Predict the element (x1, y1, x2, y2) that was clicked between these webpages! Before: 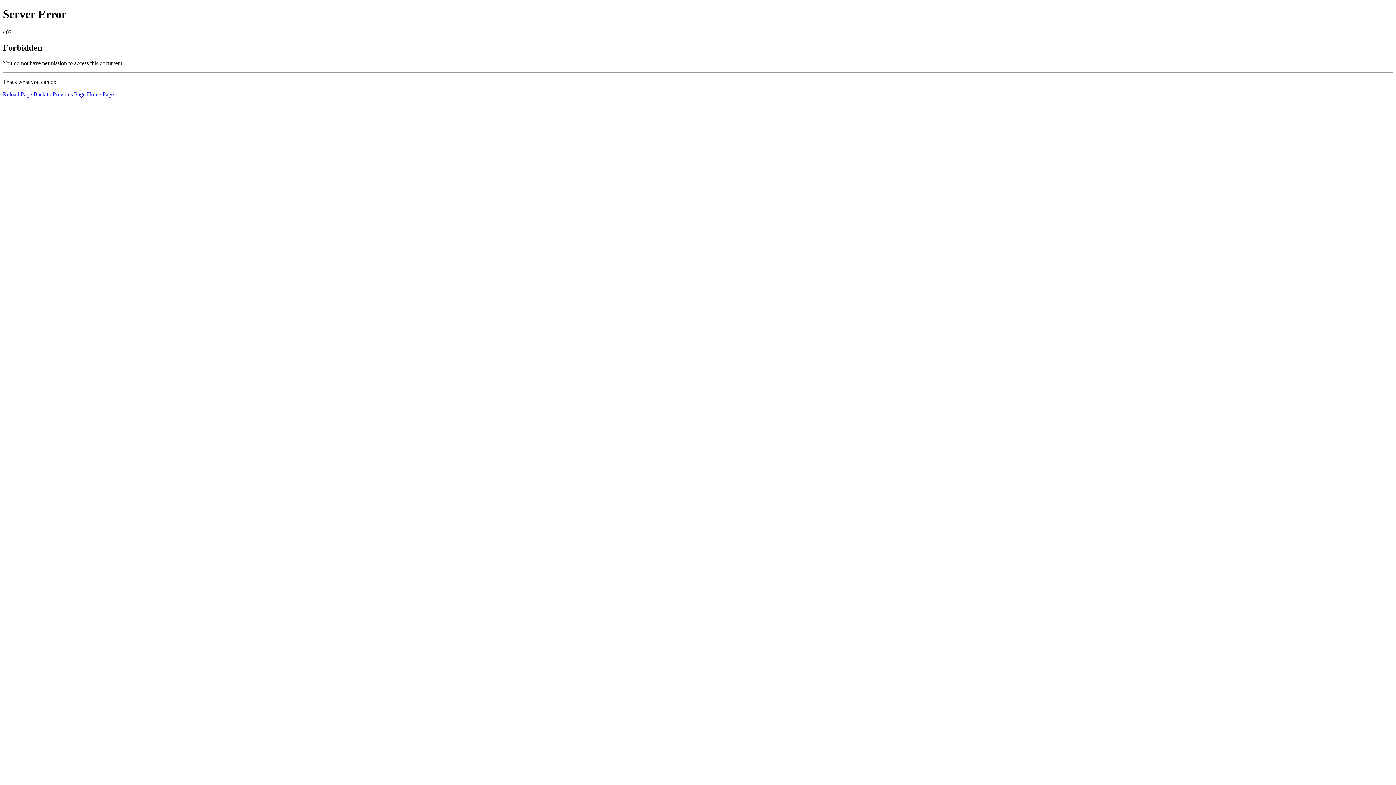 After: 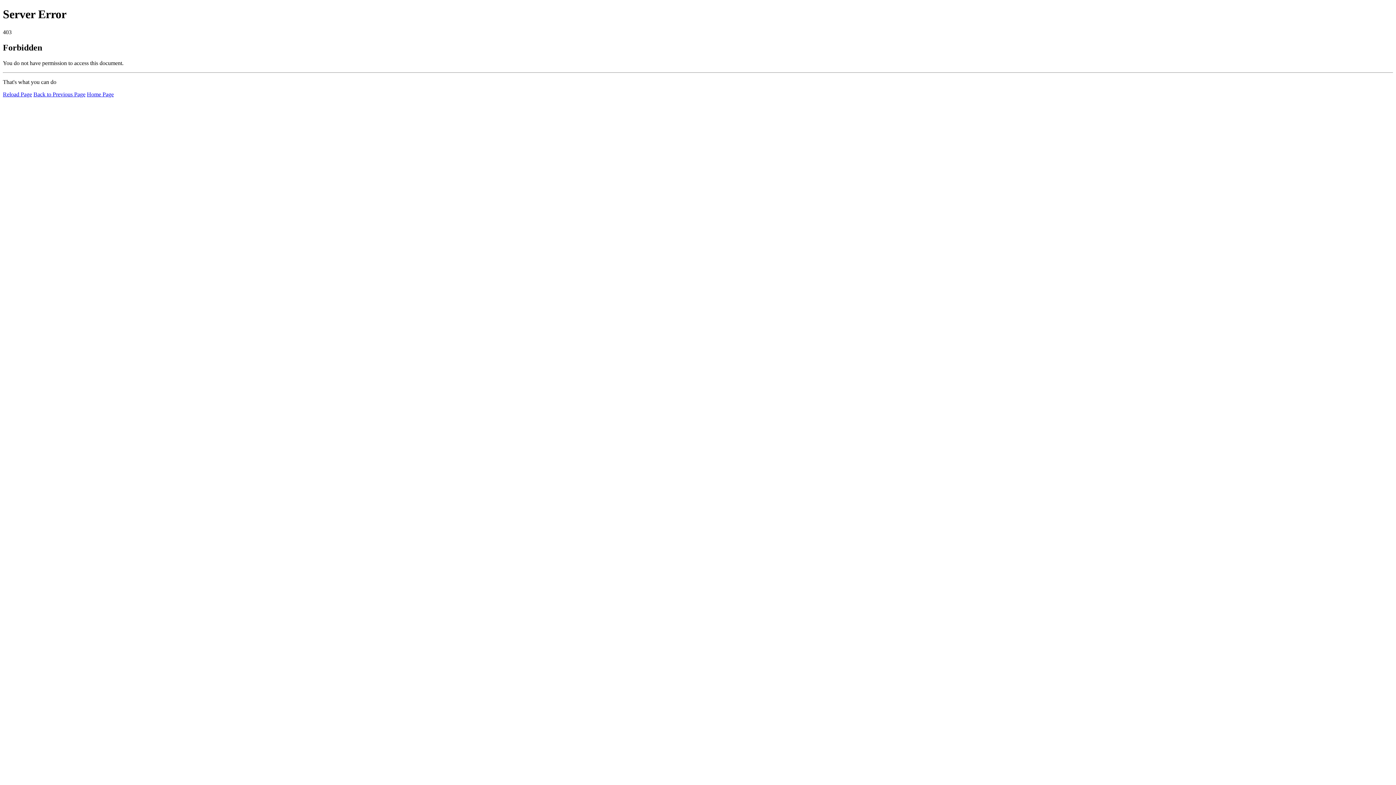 Action: label: Reload Page bbox: (2, 91, 32, 97)